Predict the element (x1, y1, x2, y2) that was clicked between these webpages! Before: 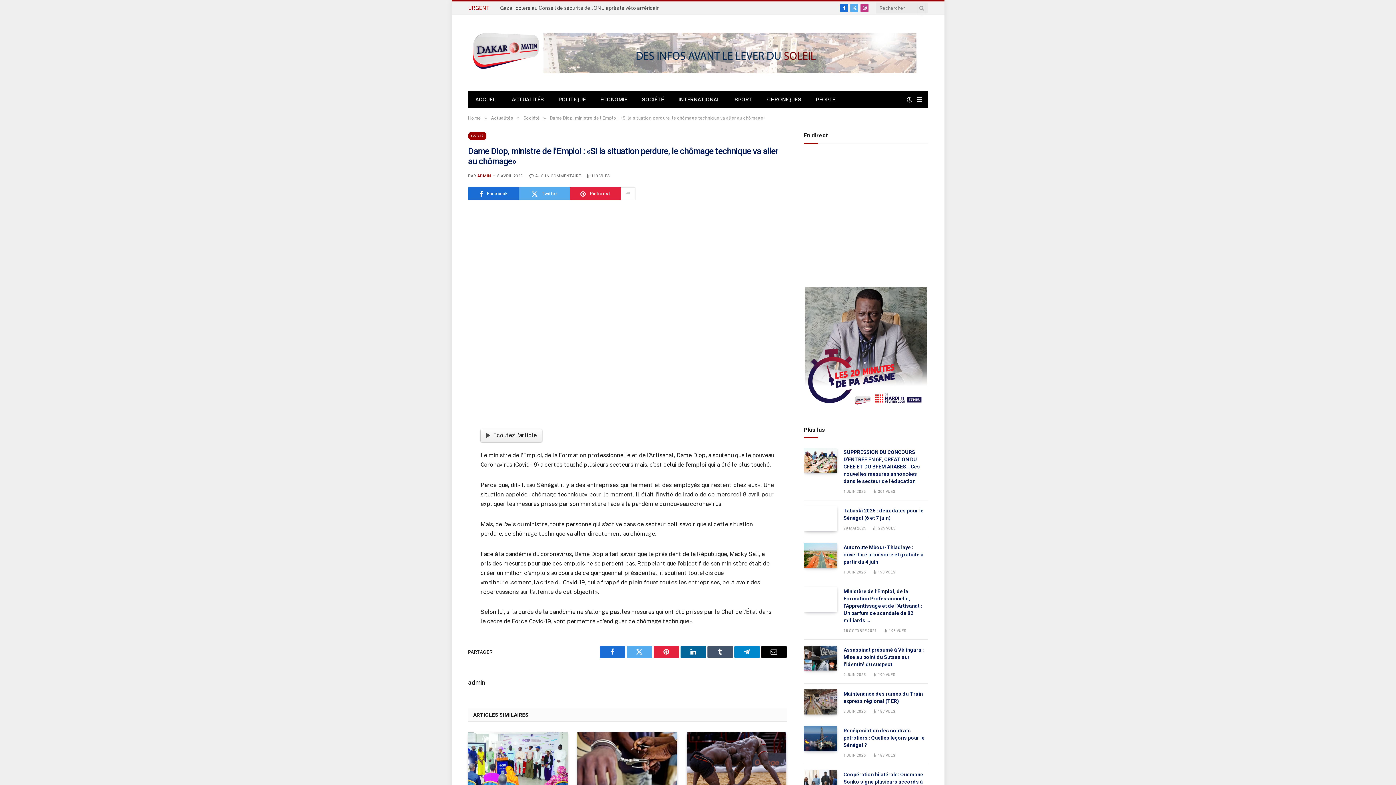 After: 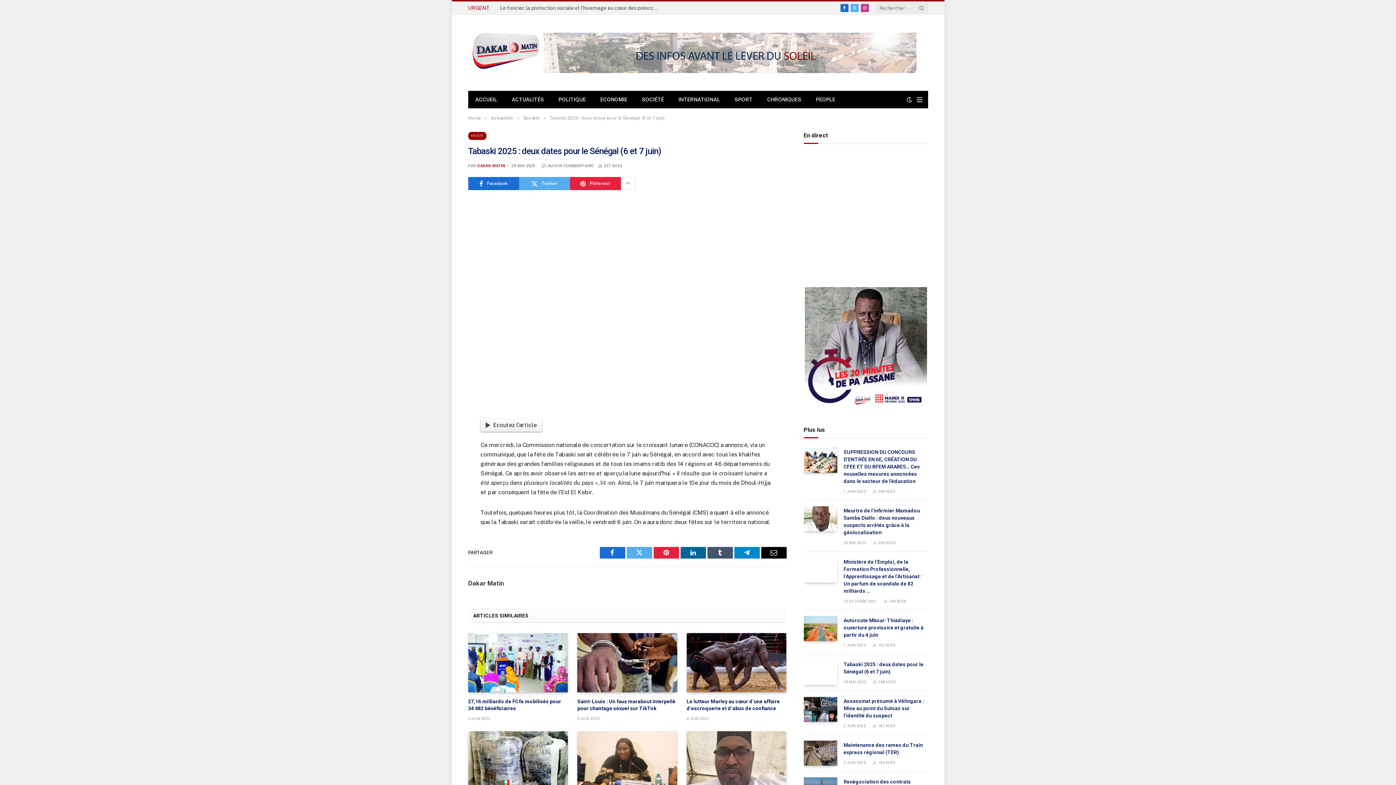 Action: bbox: (843, 507, 928, 521) label: Tabaski 2025 : deux dates pour le Sénégal (6 et 7 juin)